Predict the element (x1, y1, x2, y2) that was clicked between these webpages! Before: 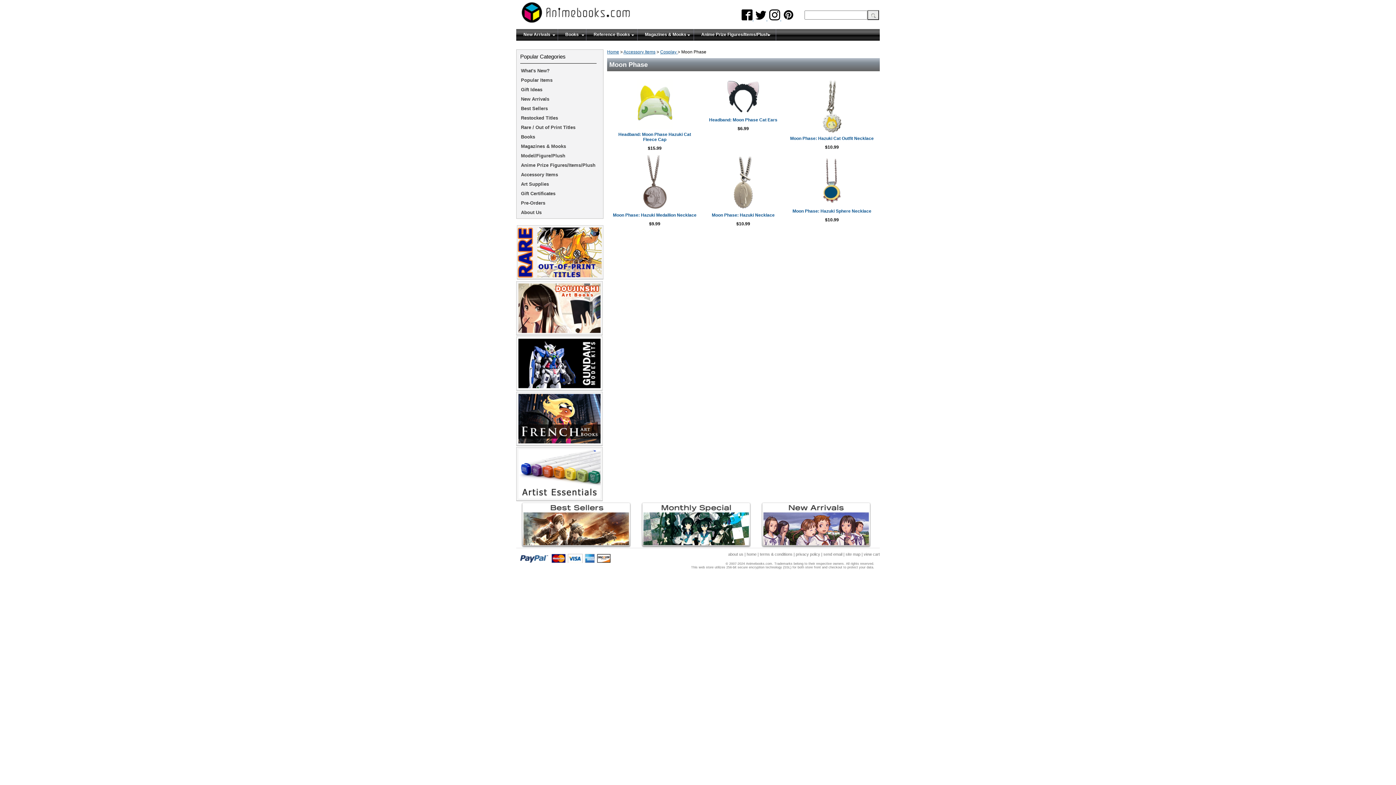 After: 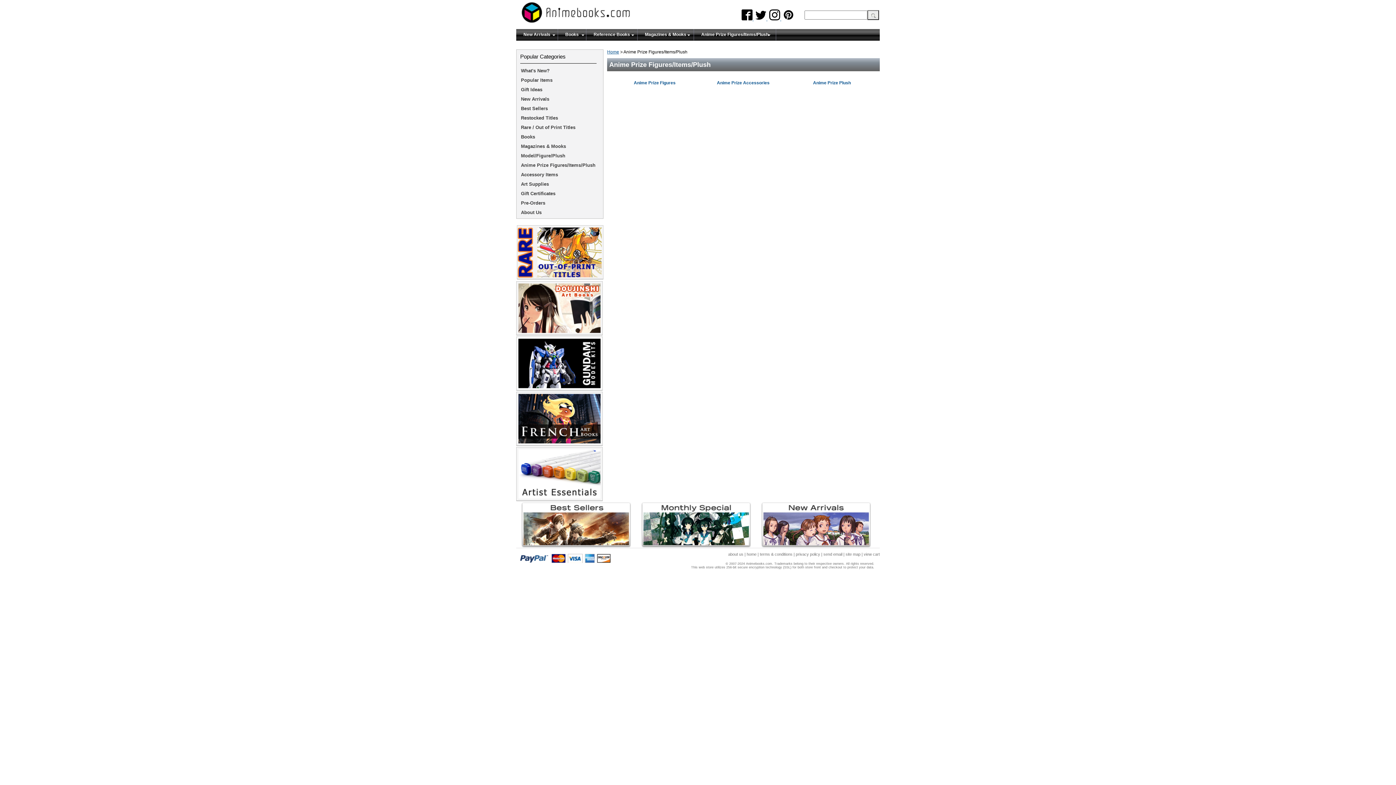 Action: bbox: (694, 29, 776, 40) label: Anime Prize Figures/Items/Plush